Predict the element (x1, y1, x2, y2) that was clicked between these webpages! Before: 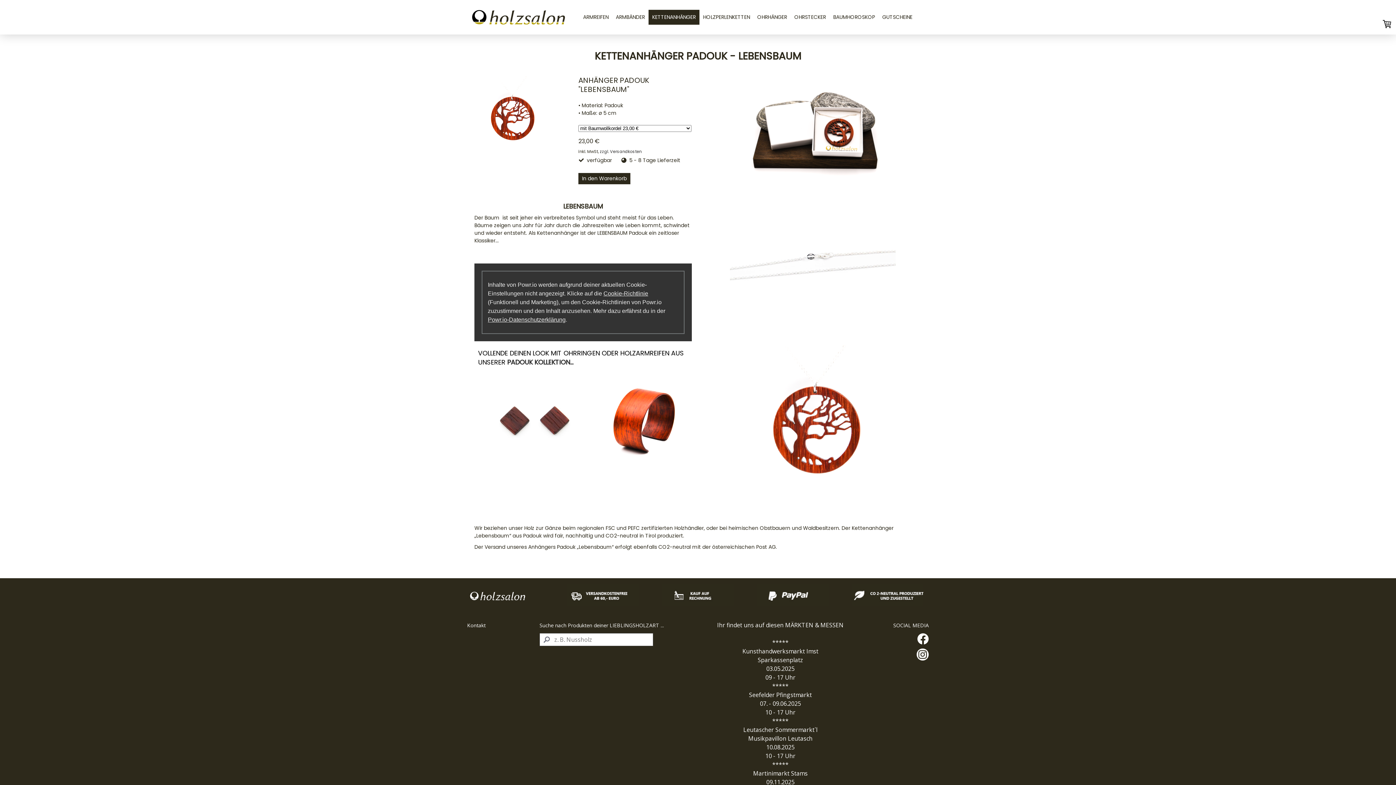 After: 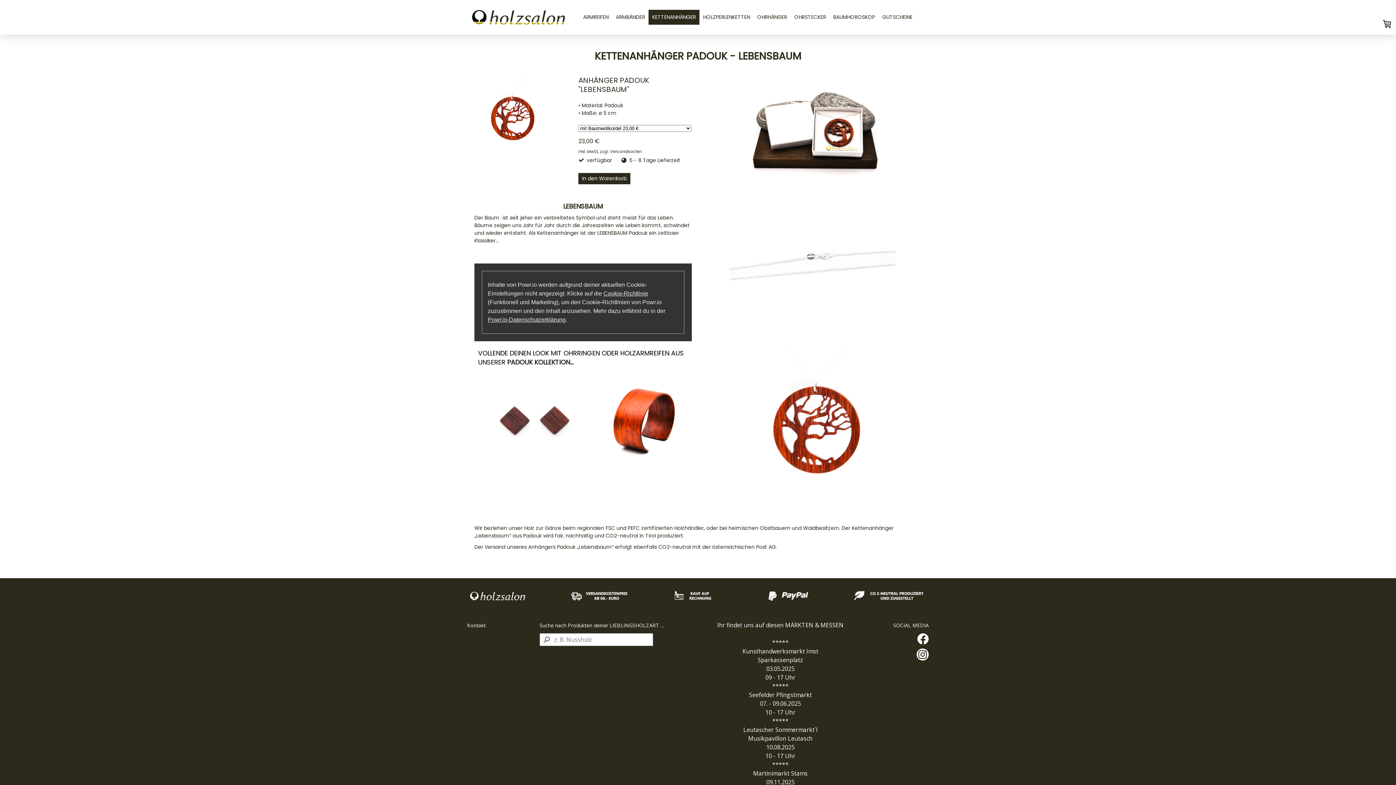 Action: bbox: (474, 76, 571, 150)